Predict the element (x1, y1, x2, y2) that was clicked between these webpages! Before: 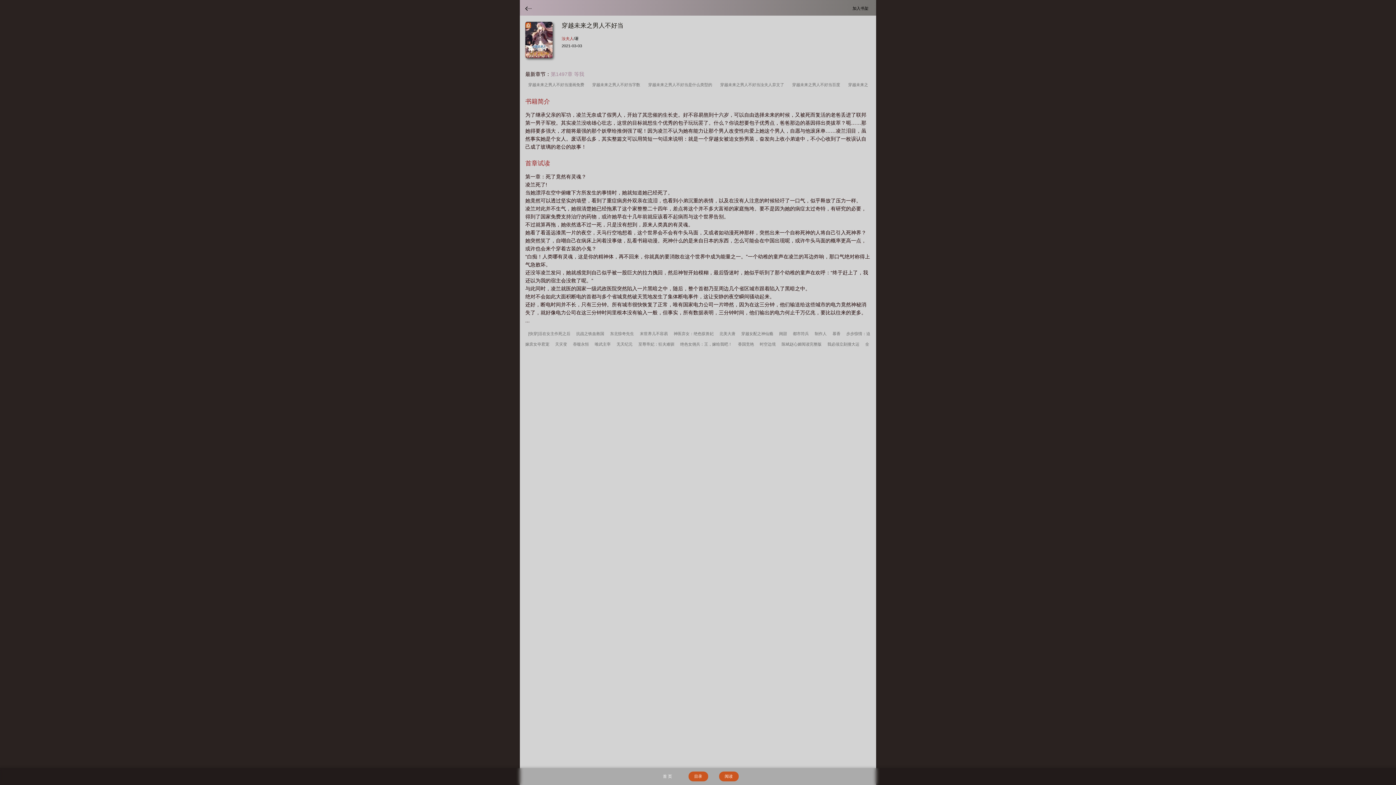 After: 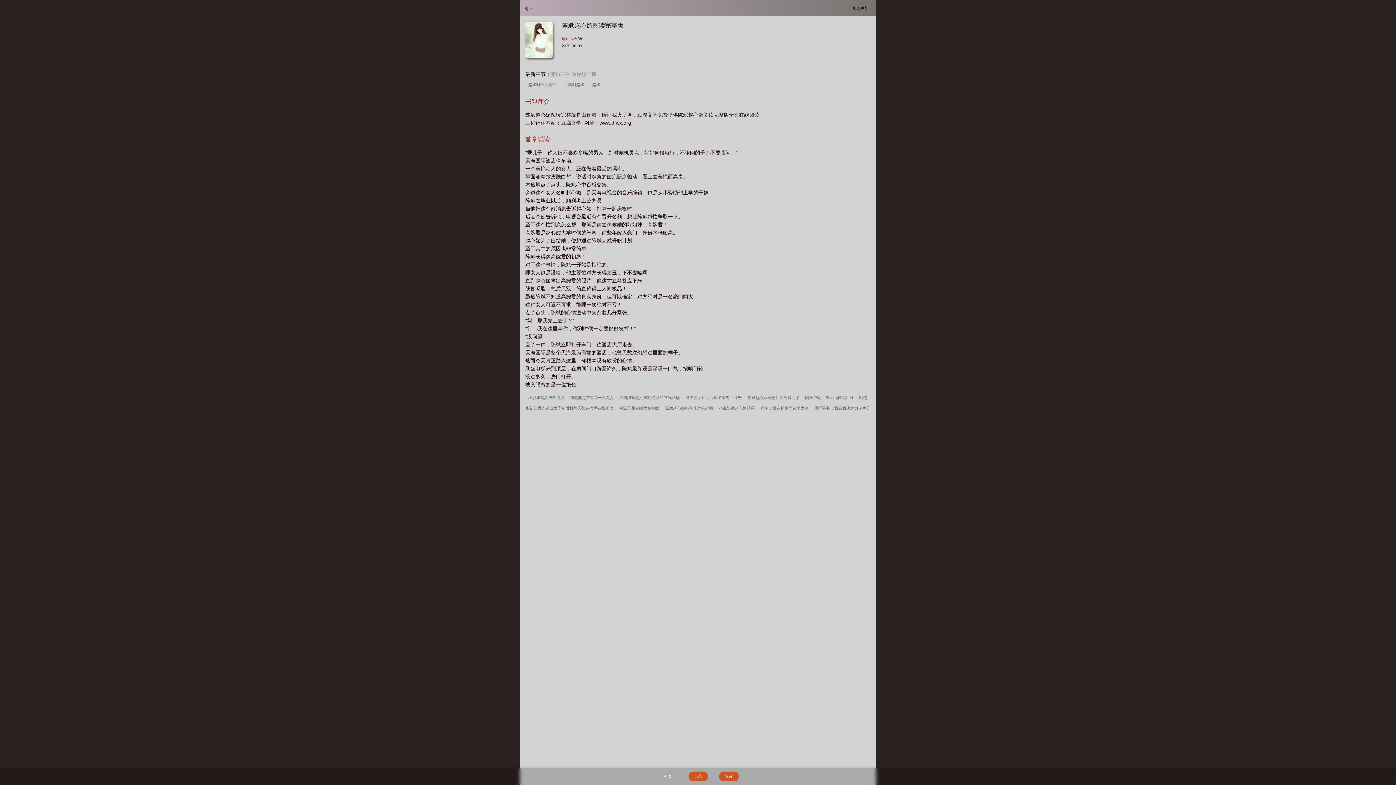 Action: bbox: (780, 341, 823, 347) label: 陈斌赵心媚阅读完整版